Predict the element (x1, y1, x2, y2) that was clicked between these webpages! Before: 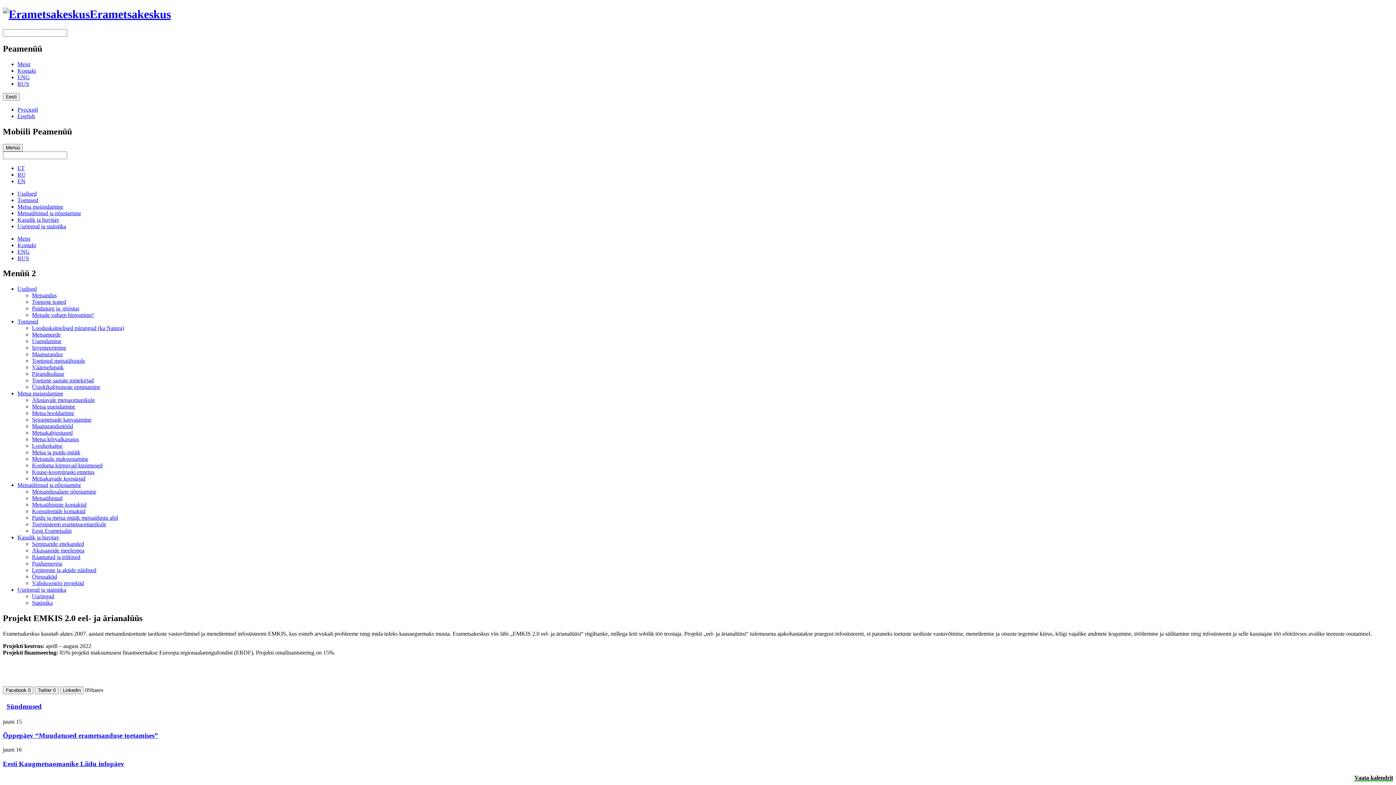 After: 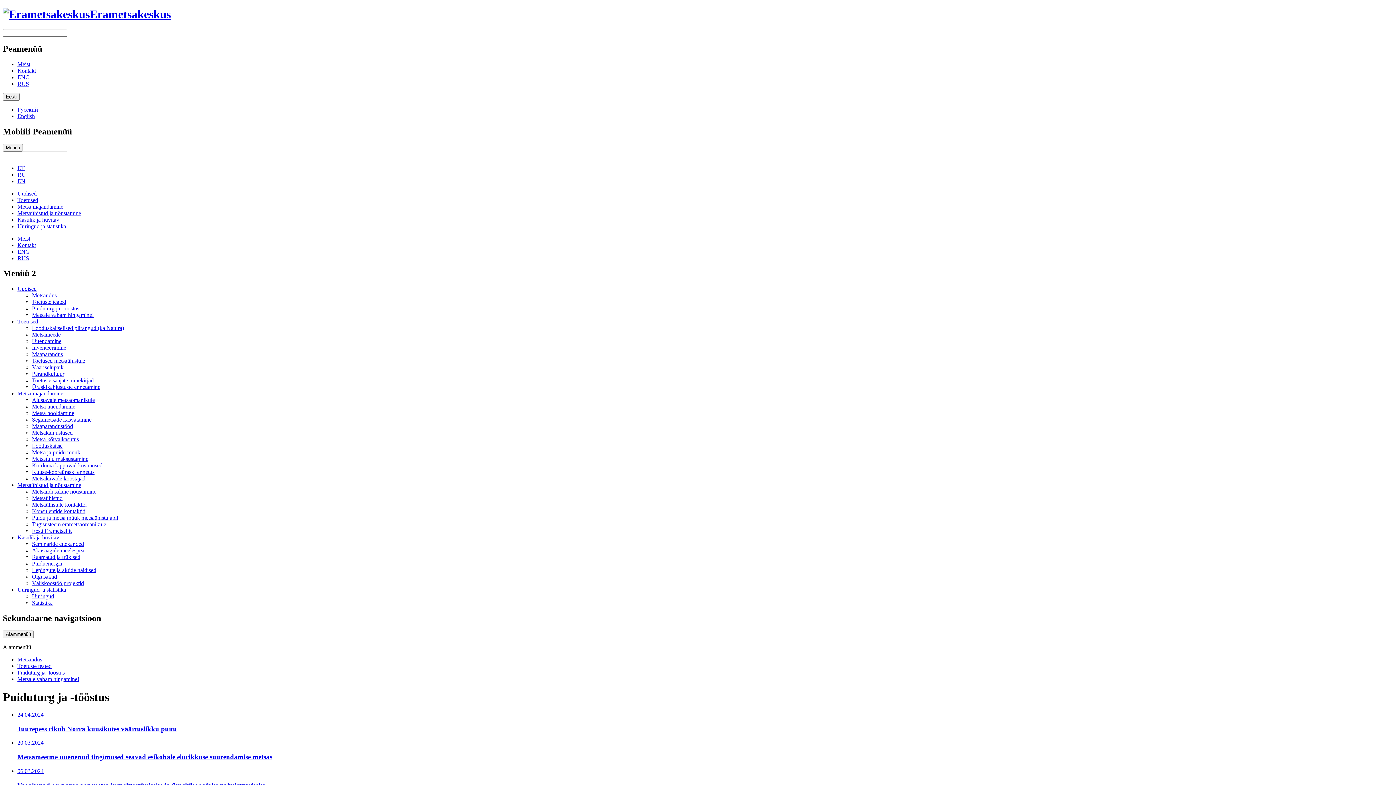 Action: bbox: (32, 305, 79, 311) label: Puiduturg ja -tööstus